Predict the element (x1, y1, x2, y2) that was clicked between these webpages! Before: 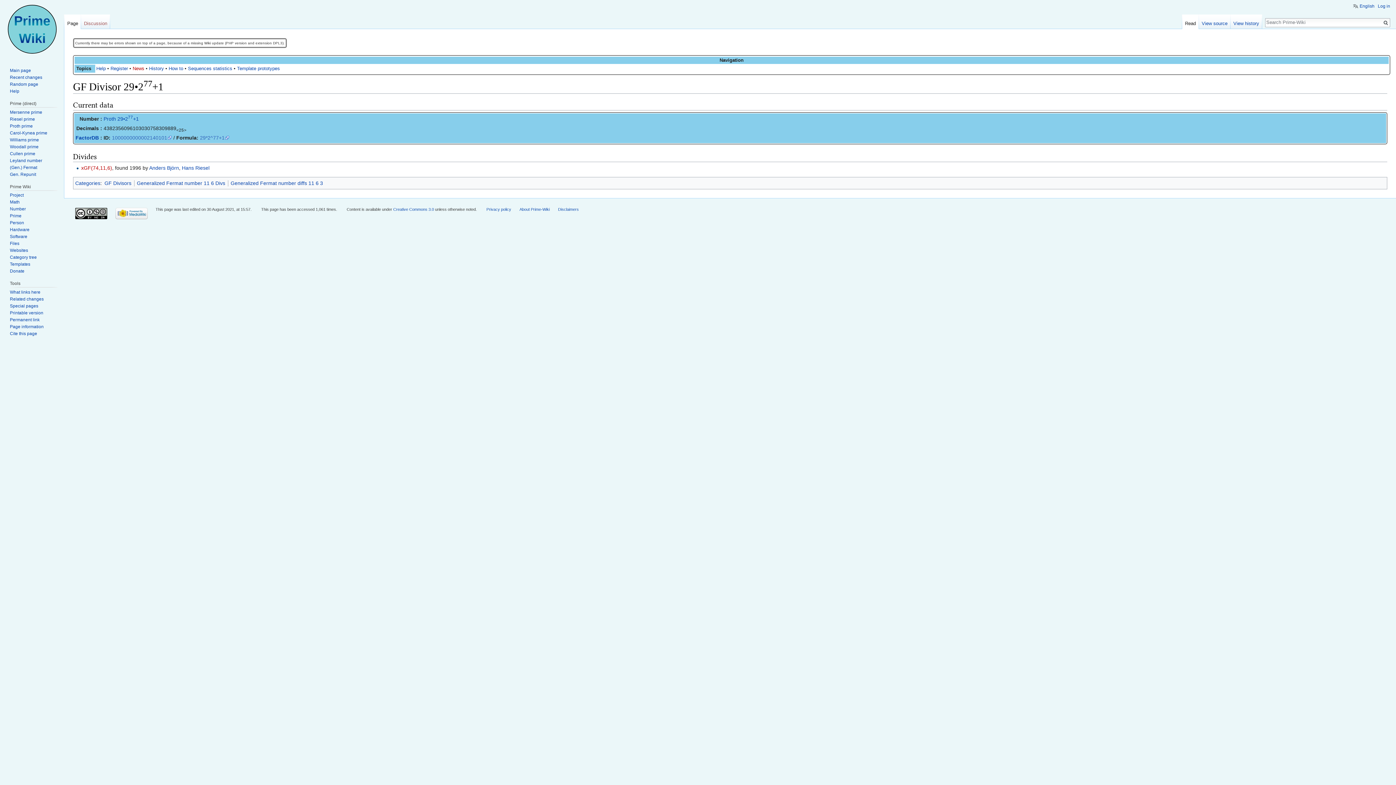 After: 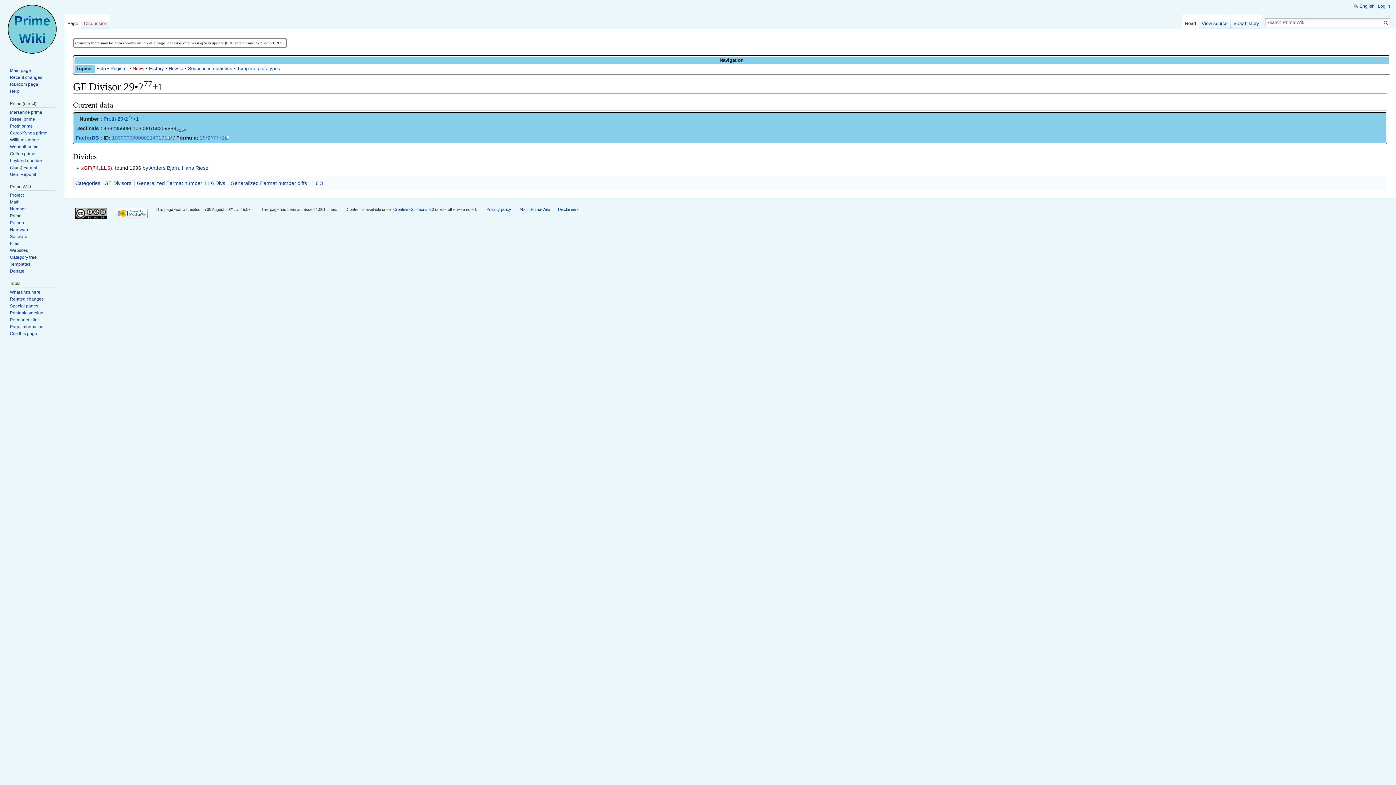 Action: label: 29*2^77+1 bbox: (200, 134, 229, 140)